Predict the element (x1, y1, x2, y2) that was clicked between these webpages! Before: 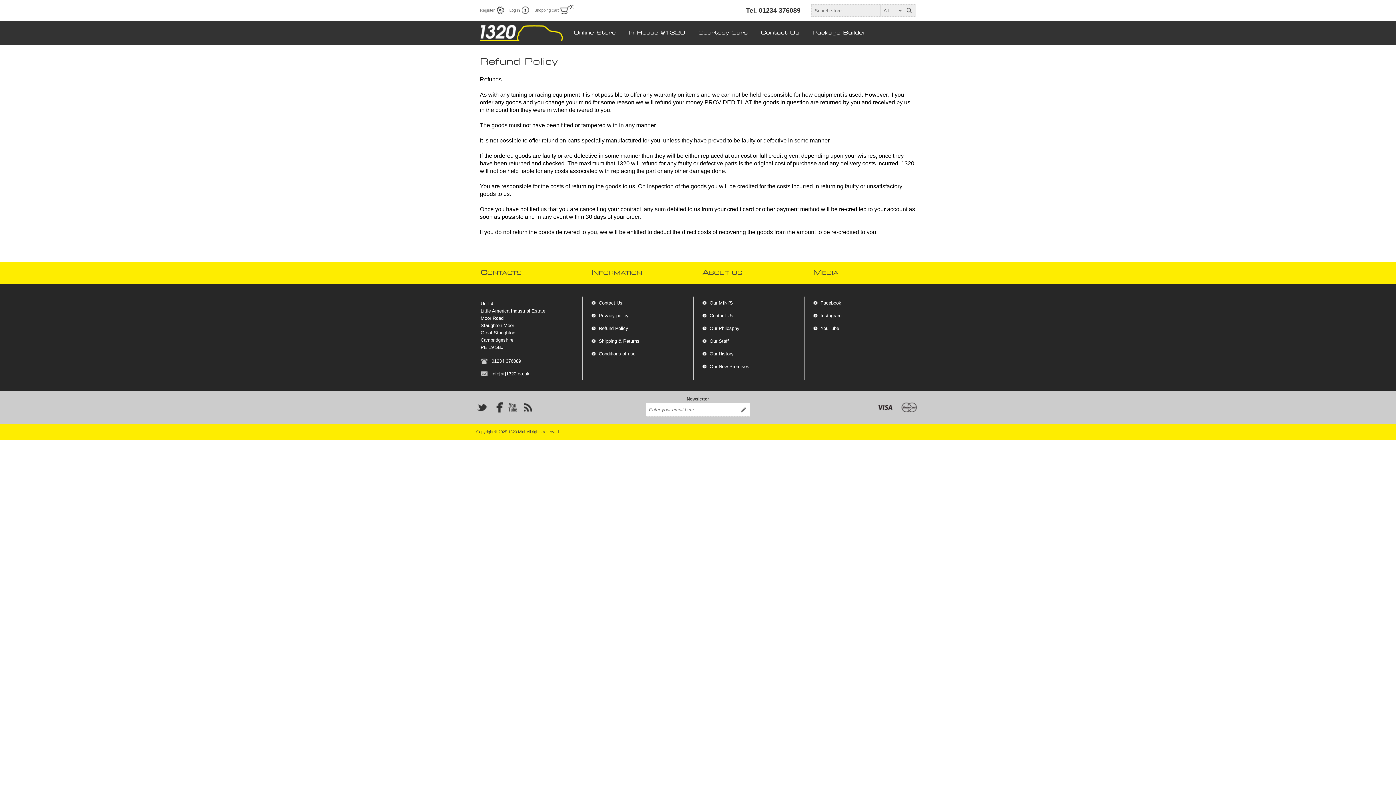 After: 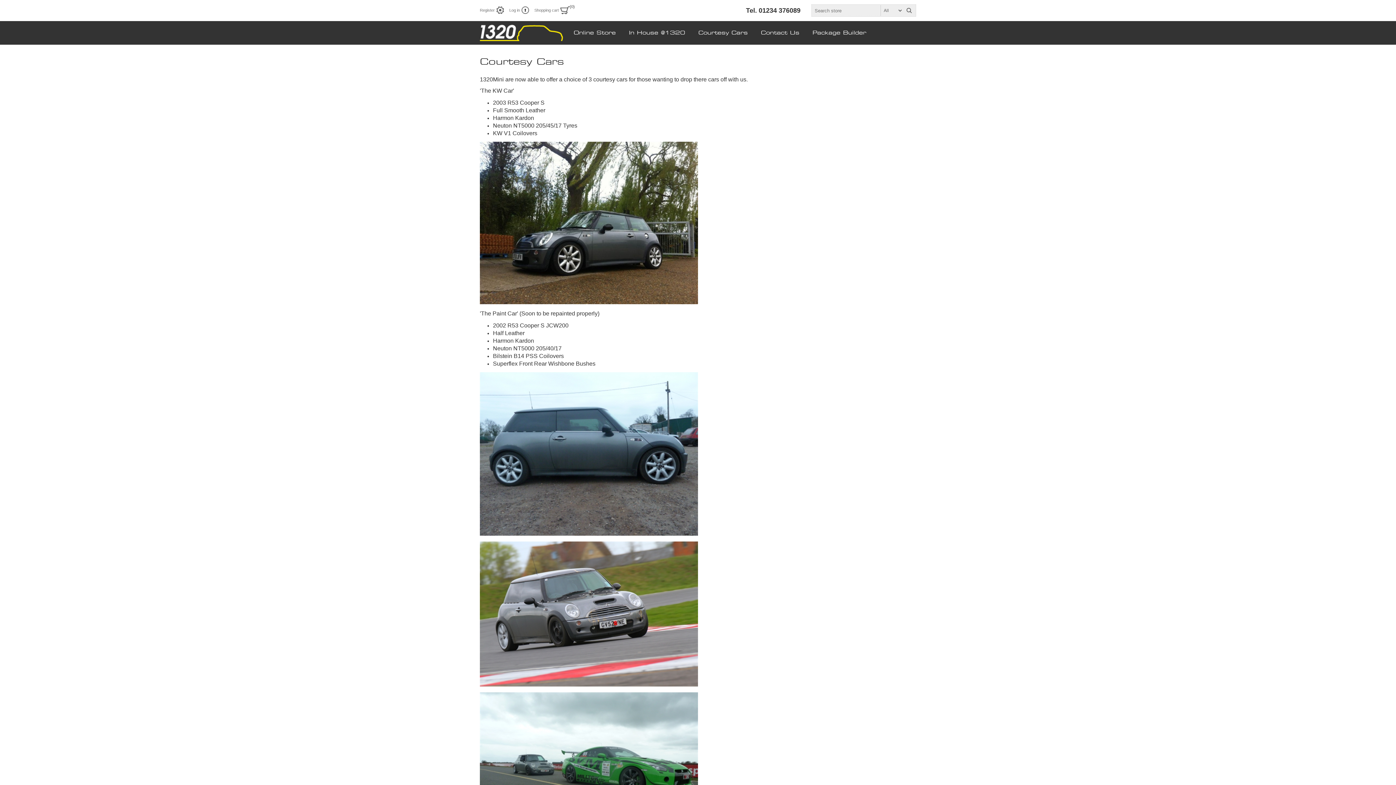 Action: label: Courtesy Cars bbox: (698, 30, 748, 35)